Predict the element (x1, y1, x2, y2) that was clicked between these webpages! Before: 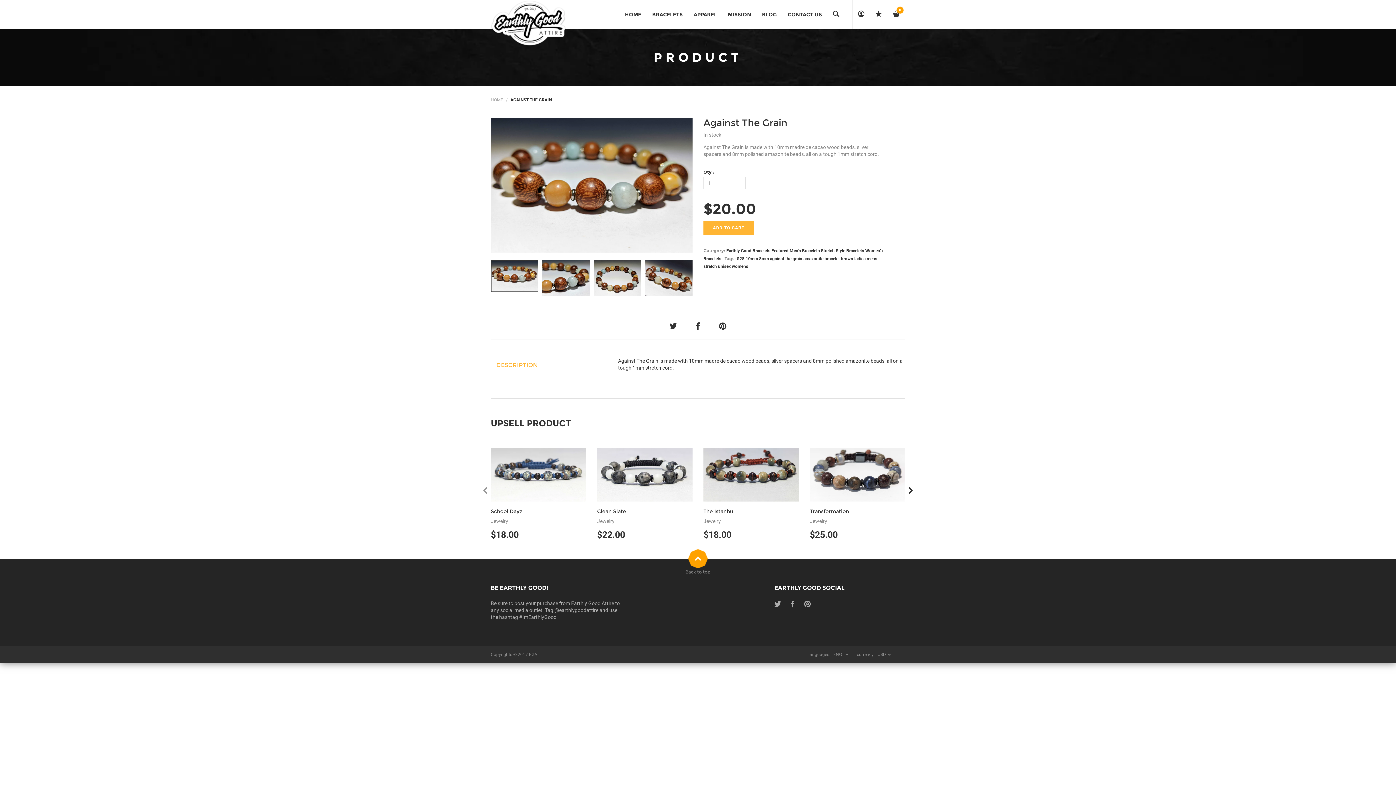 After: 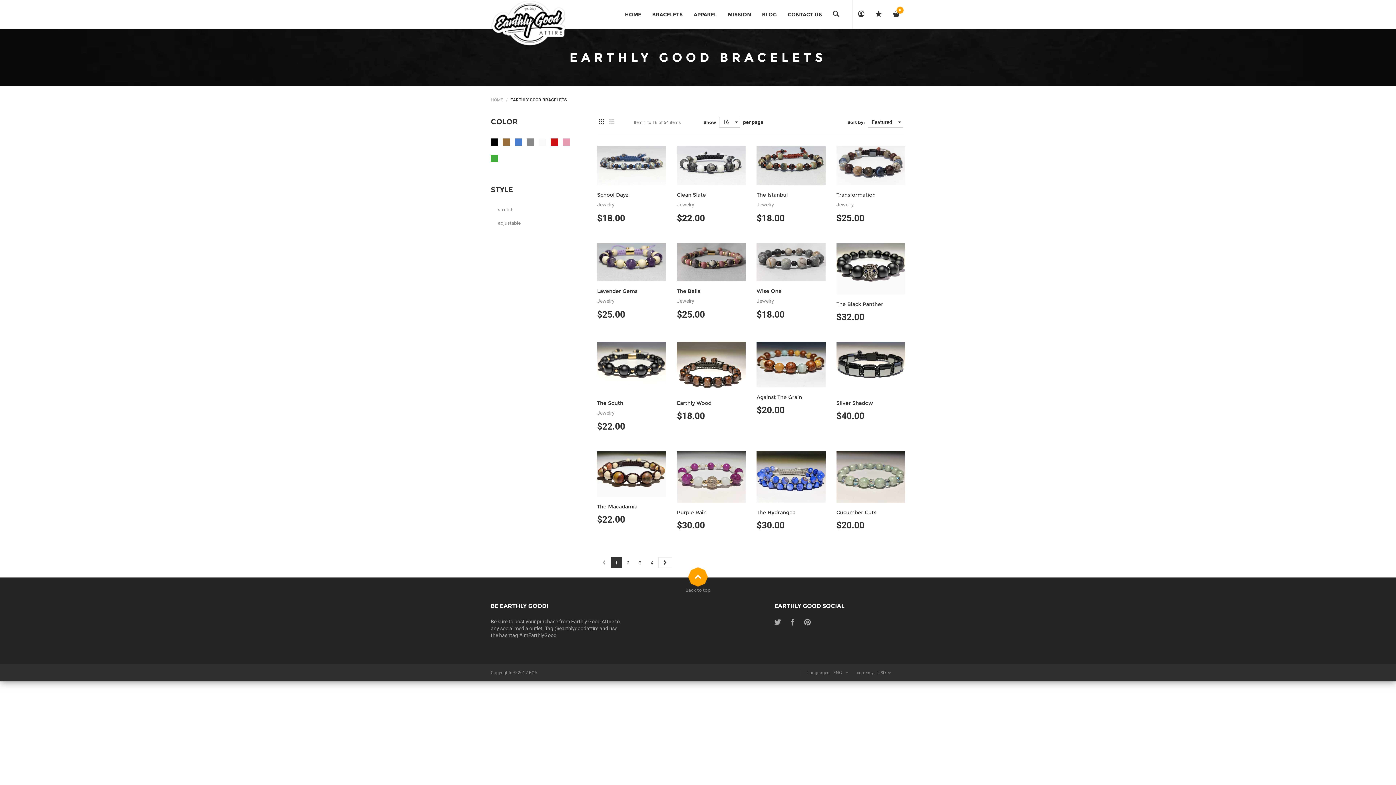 Action: label: Earthly Good Bracelets bbox: (726, 248, 770, 253)